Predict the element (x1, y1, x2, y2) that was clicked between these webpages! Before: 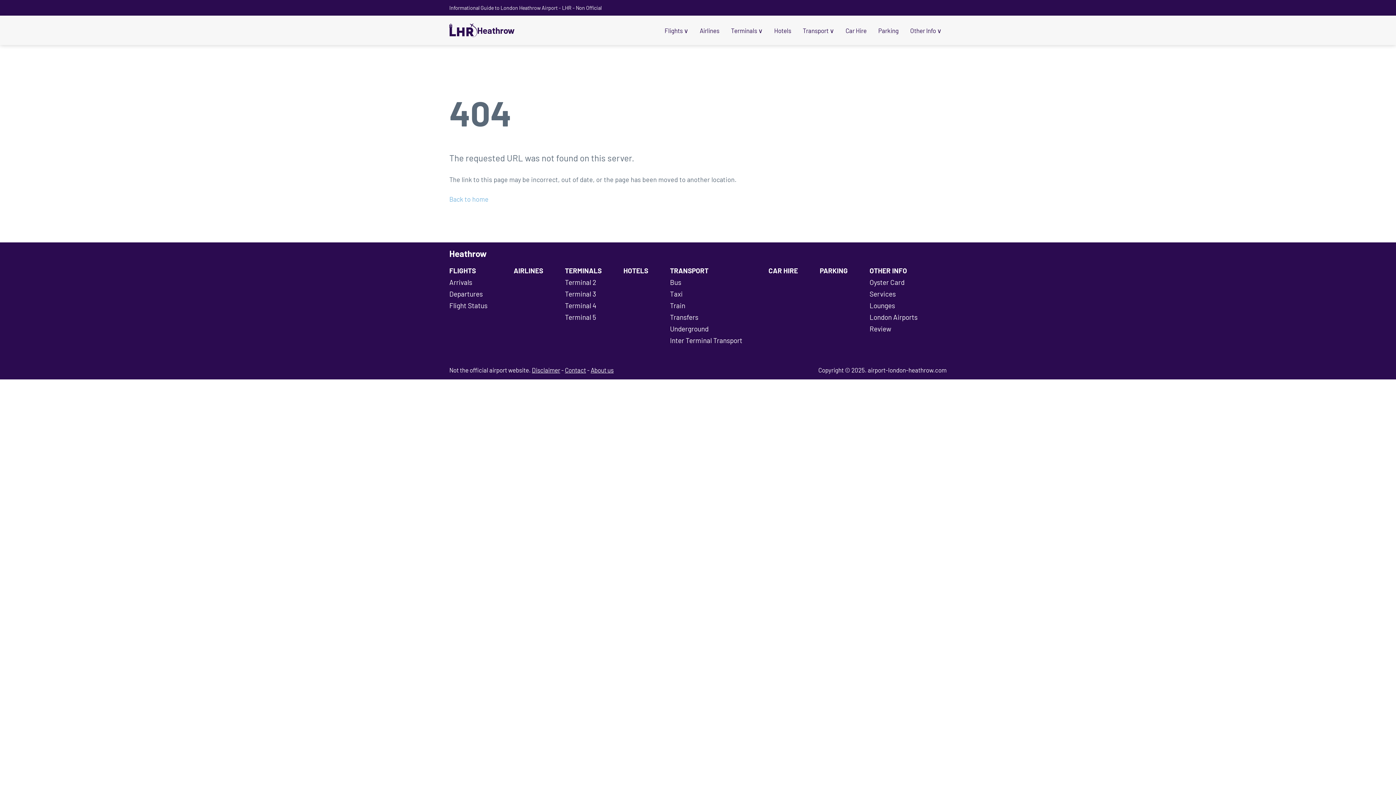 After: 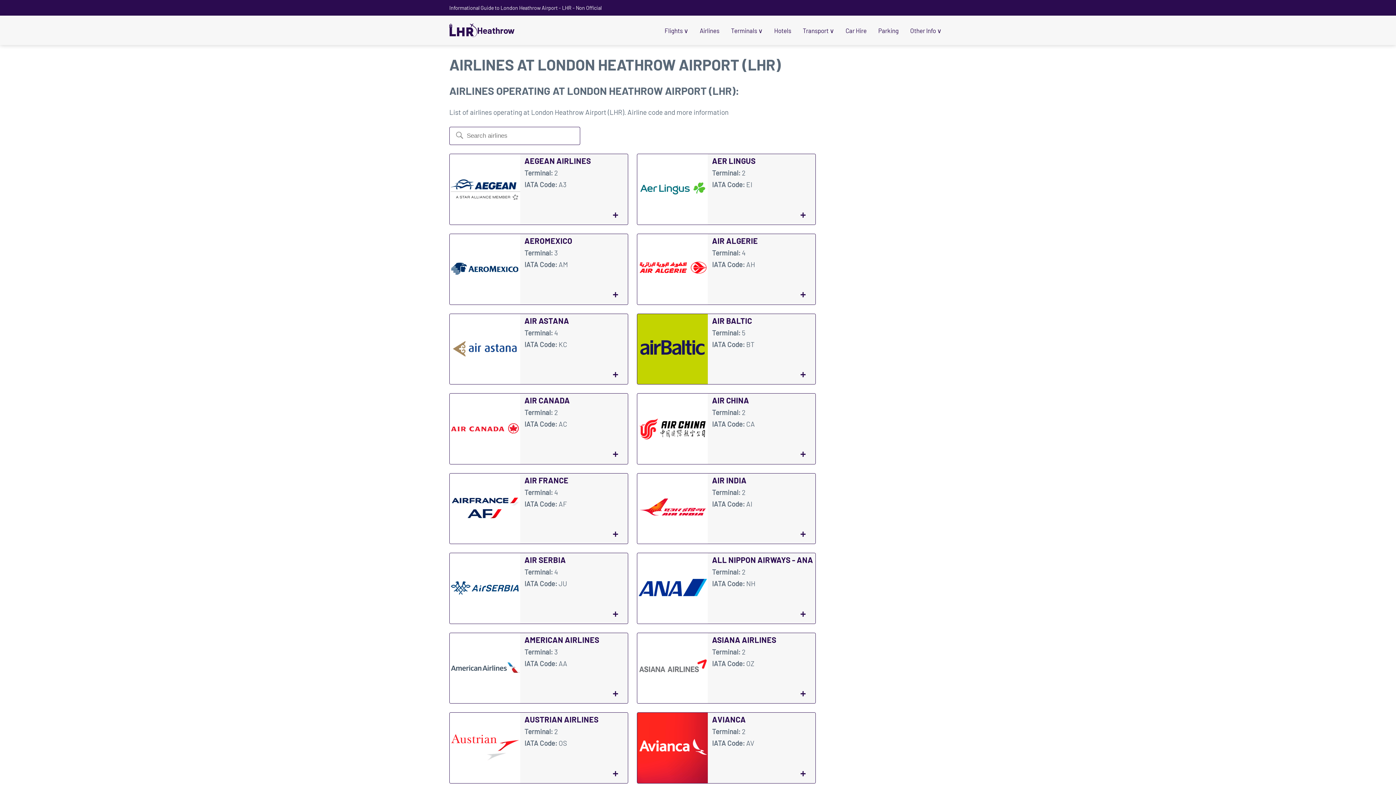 Action: bbox: (513, 266, 543, 275) label: AIRLINES